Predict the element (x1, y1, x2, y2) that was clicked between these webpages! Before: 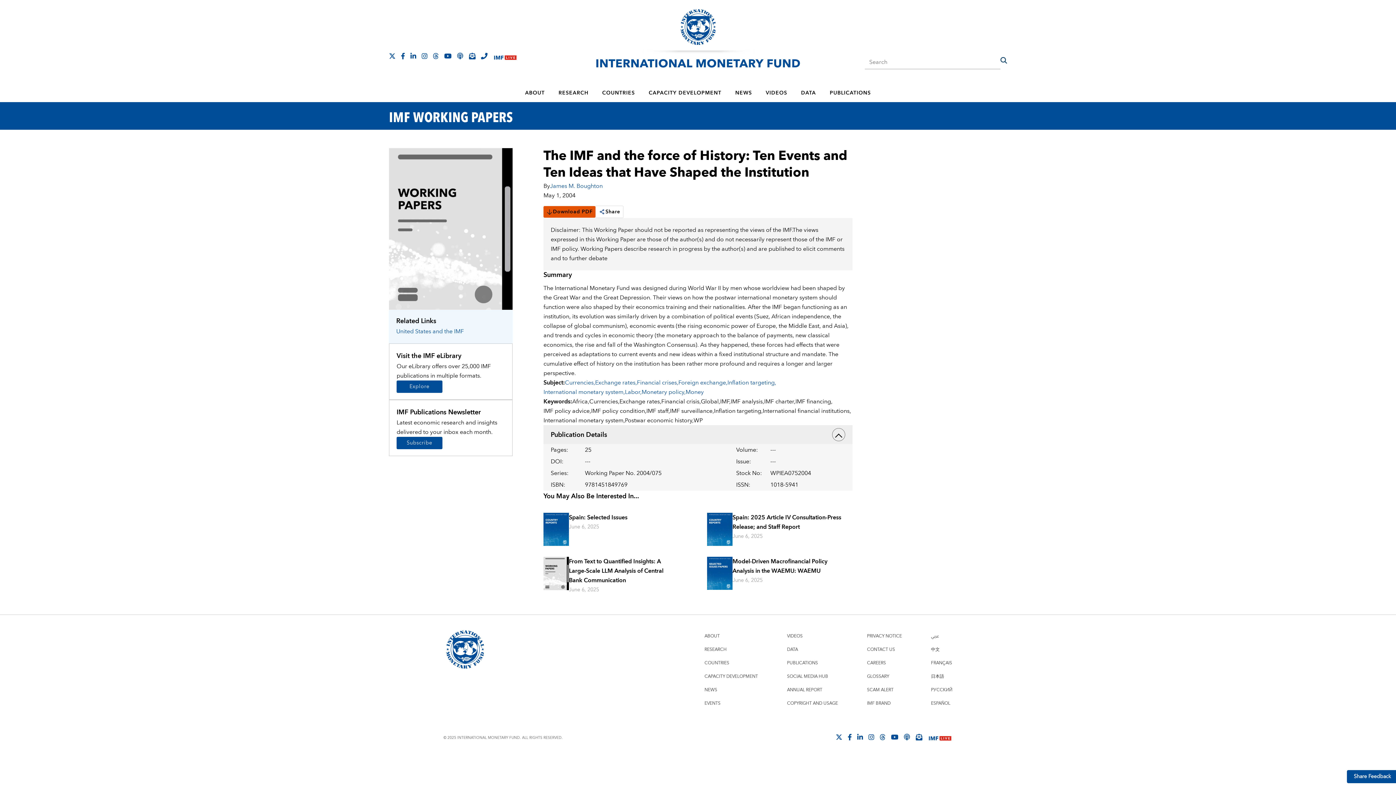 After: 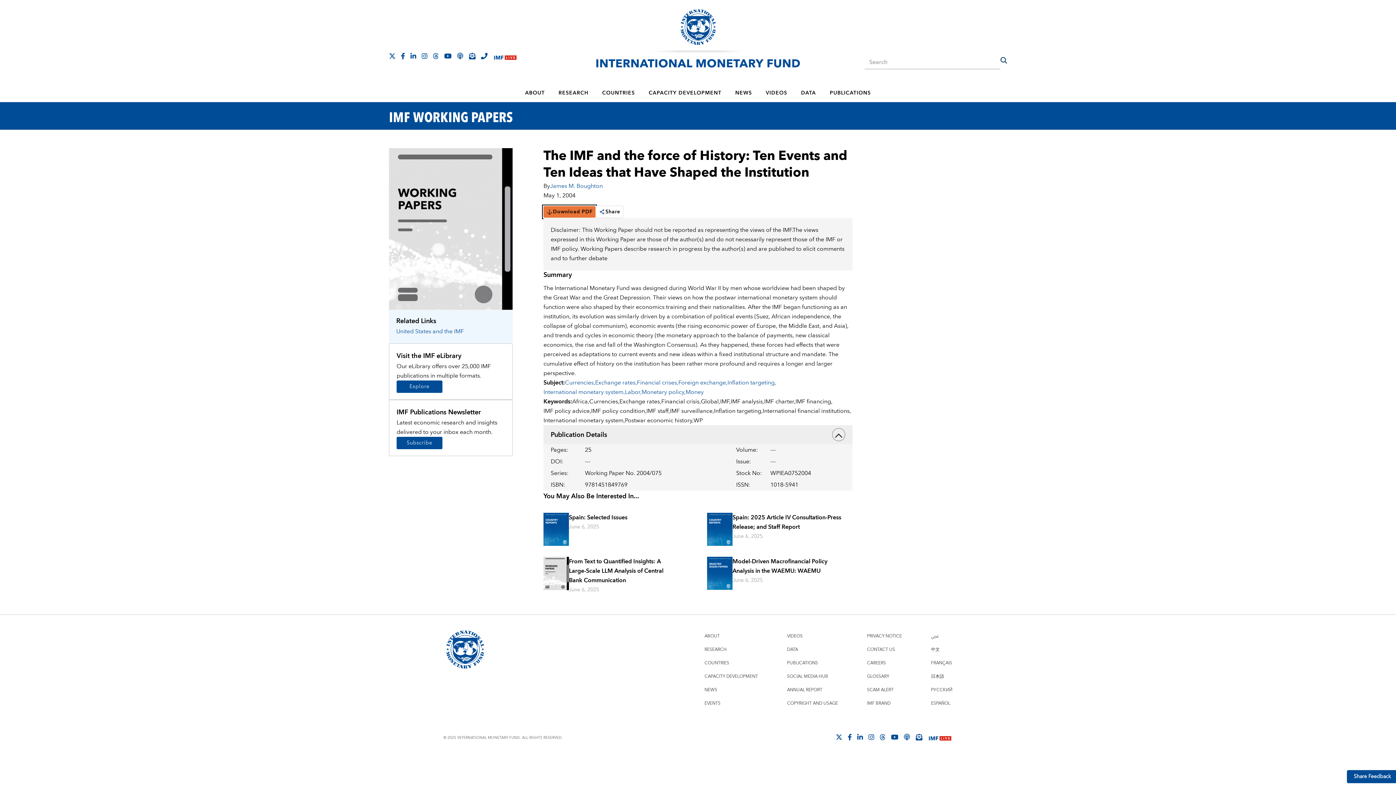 Action: bbox: (543, 206, 595, 217) label: Download PDF